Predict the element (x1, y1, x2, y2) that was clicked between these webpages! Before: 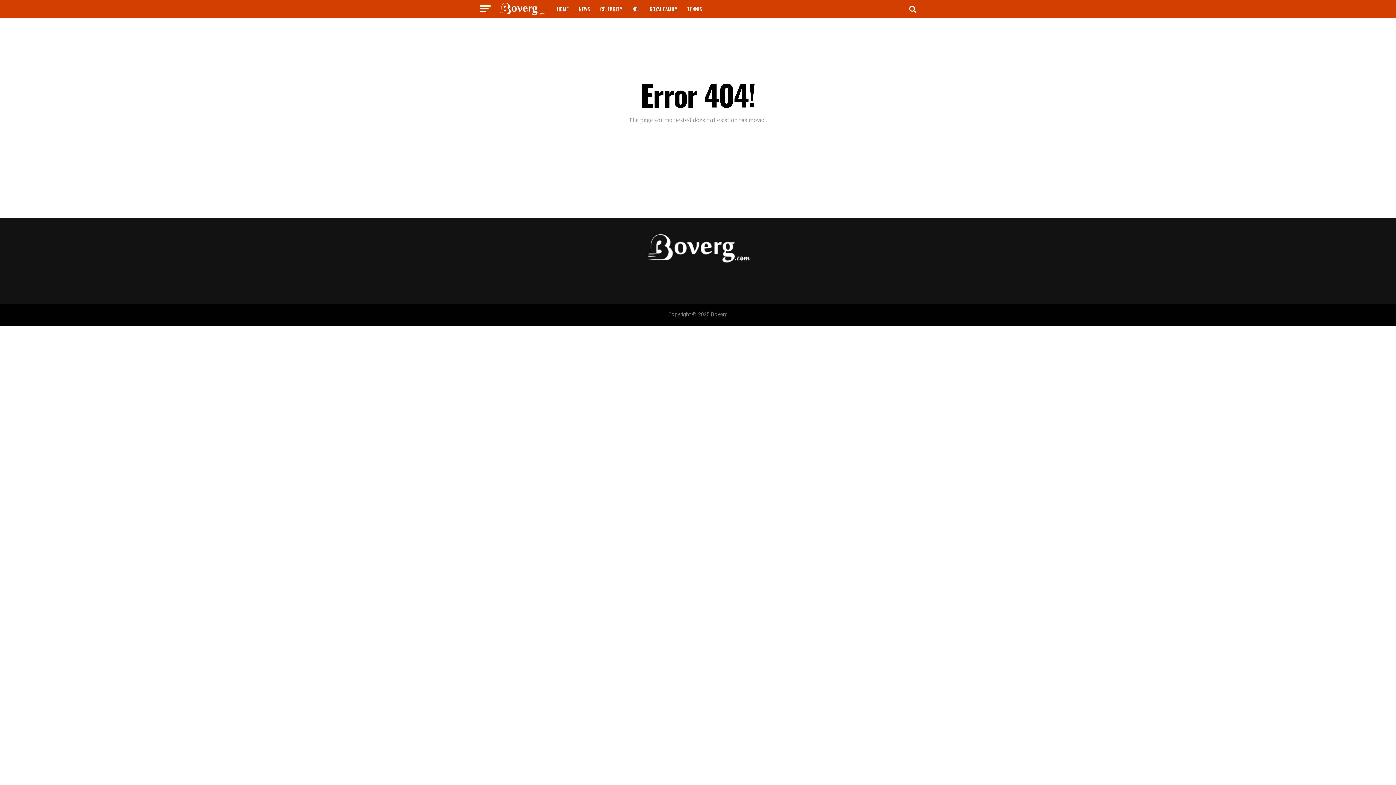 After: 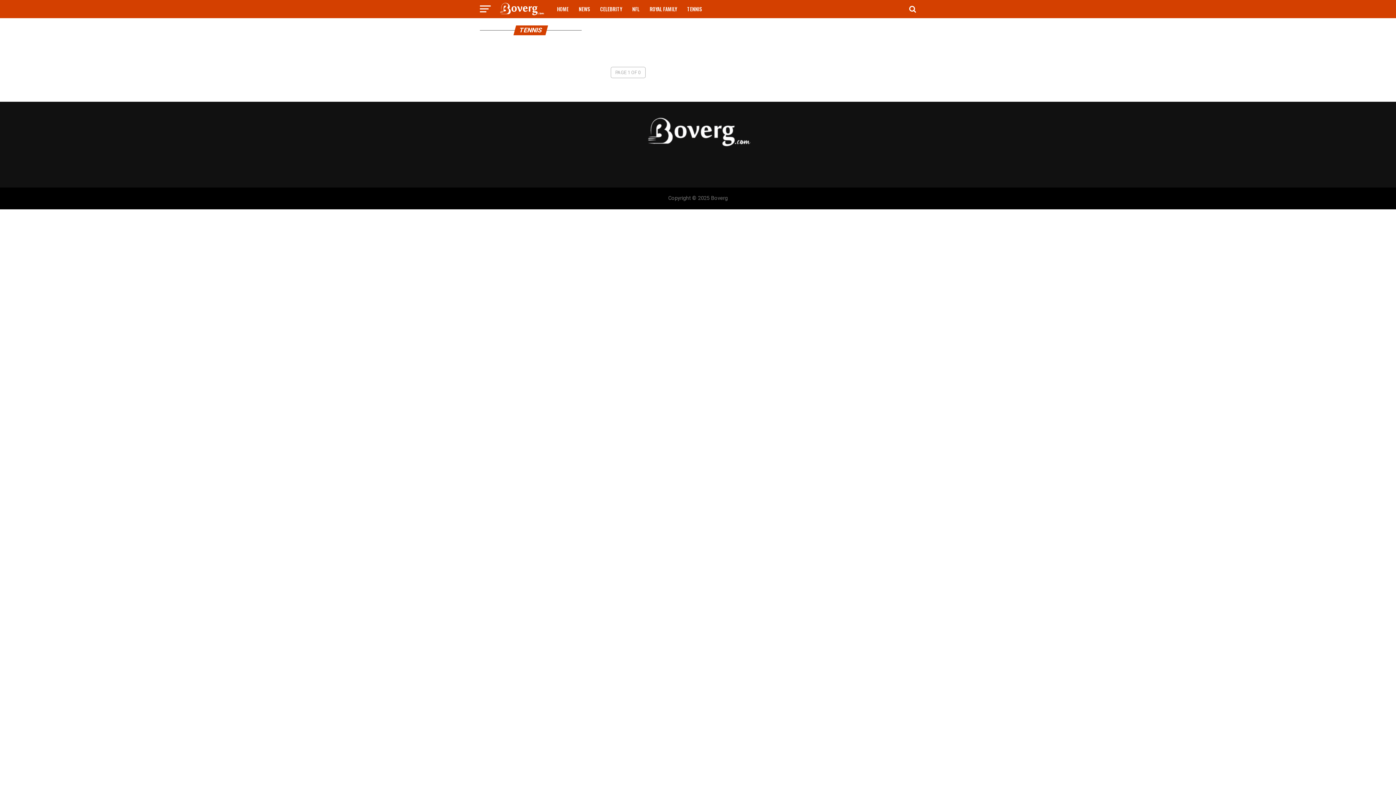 Action: bbox: (682, 0, 706, 18) label: TENNIS